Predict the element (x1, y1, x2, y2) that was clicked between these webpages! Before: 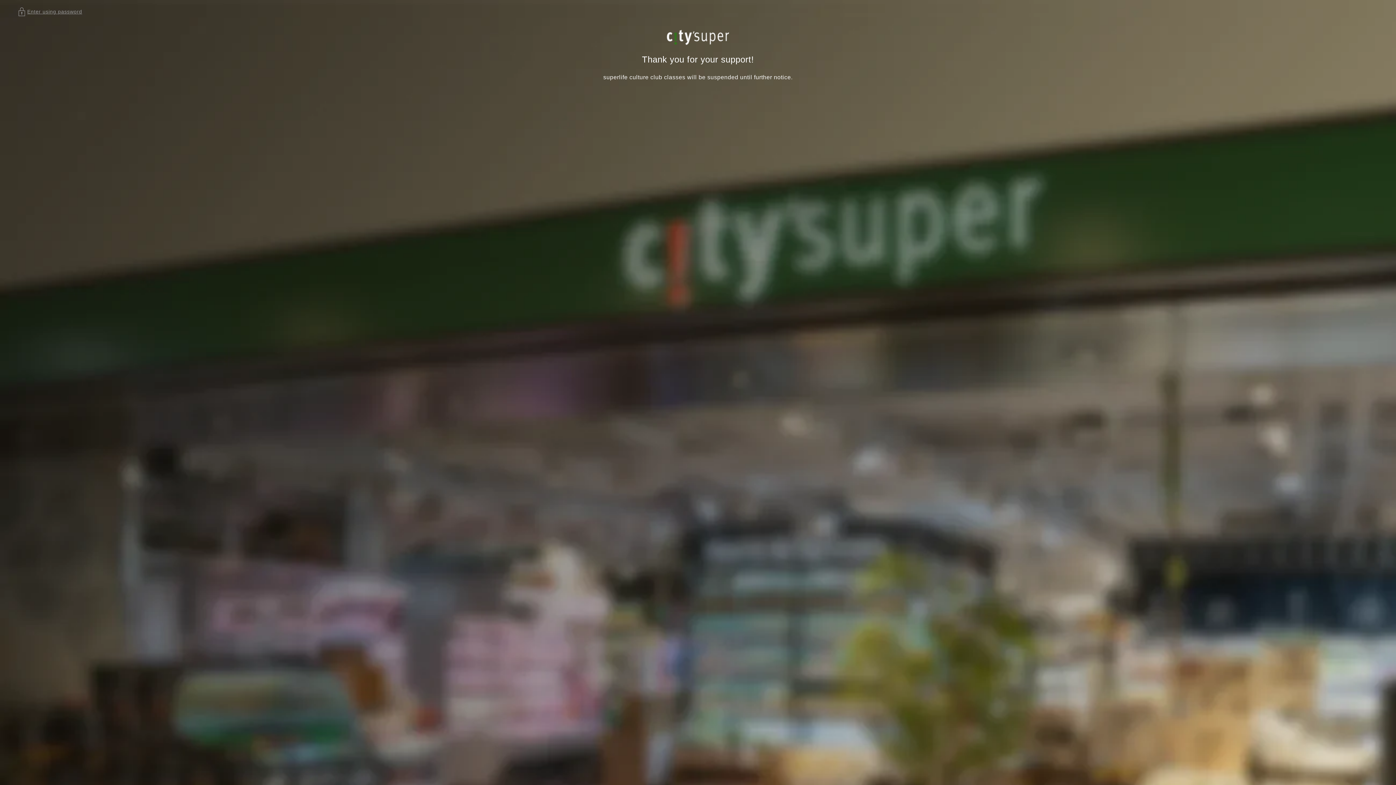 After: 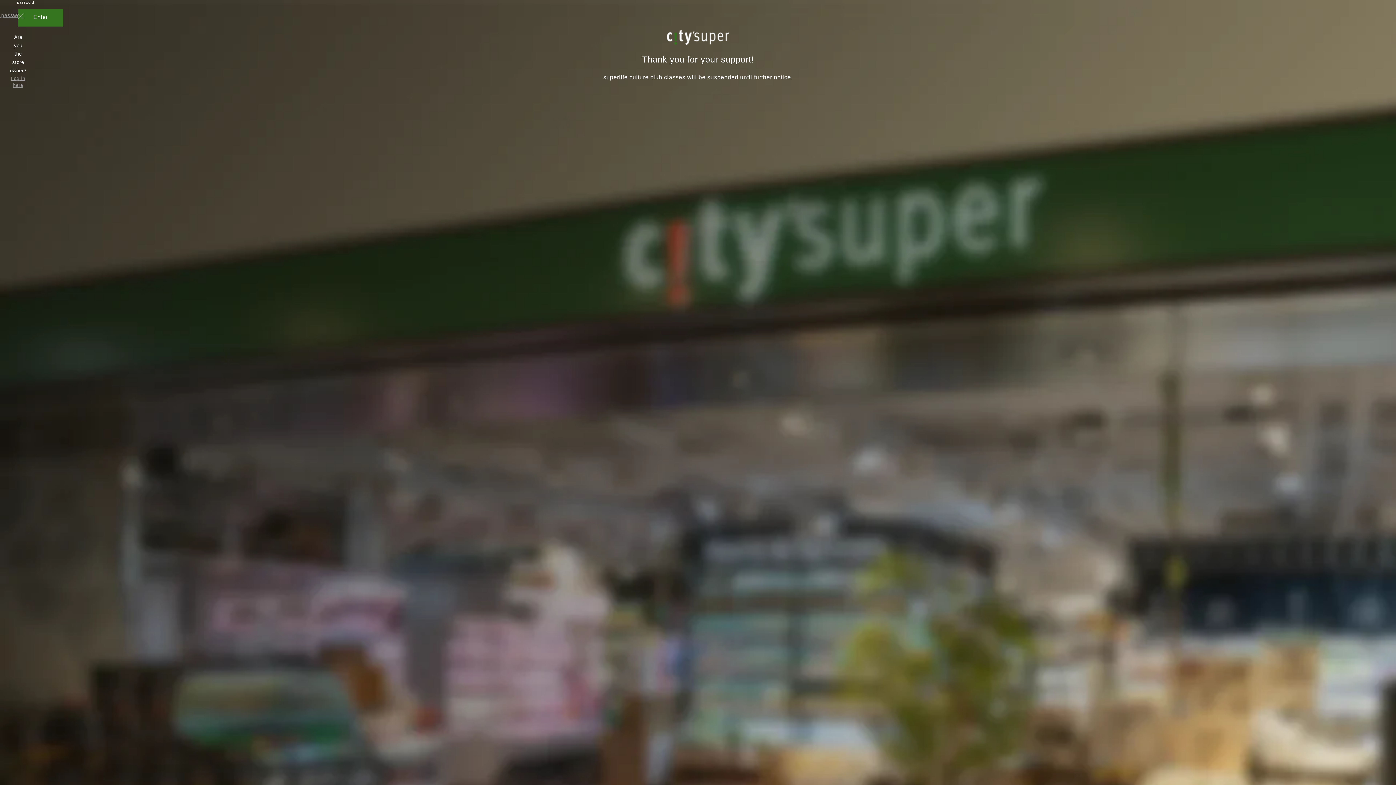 Action: bbox: (18, 7, 82, 16) label: Password modal